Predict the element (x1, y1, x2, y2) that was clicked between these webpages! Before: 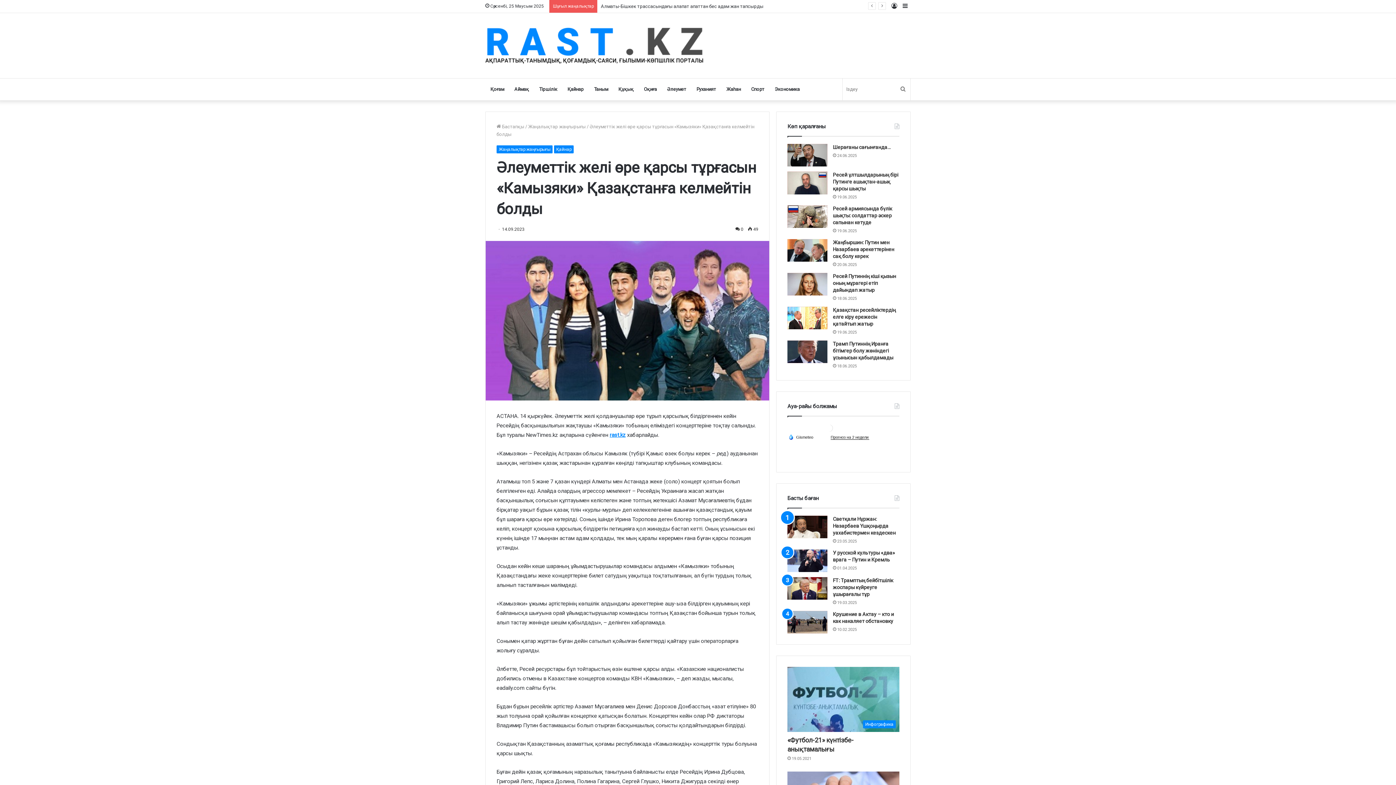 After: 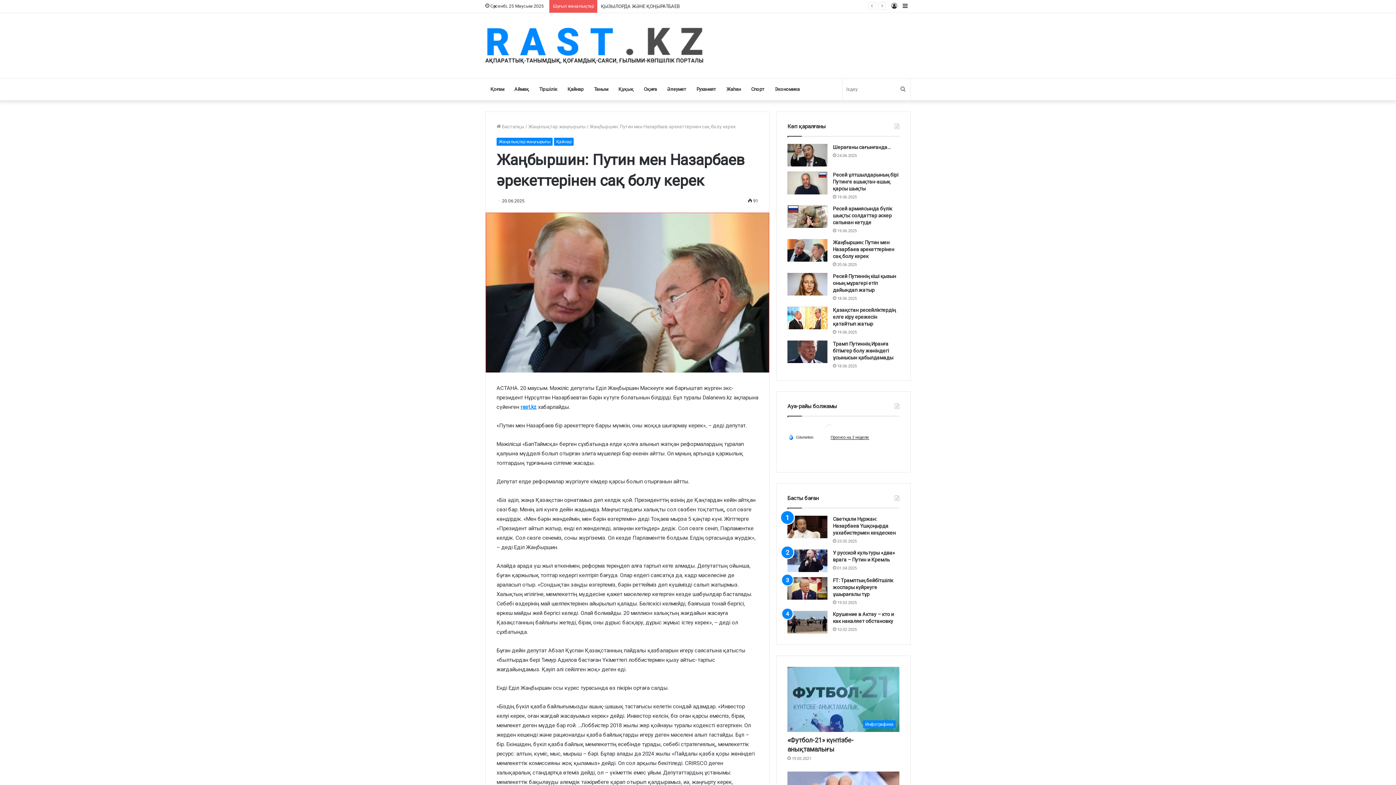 Action: label: Жаңбыршин: Путин мен Назарбаев әрекеттерінен сақ болу керек bbox: (833, 239, 894, 259)